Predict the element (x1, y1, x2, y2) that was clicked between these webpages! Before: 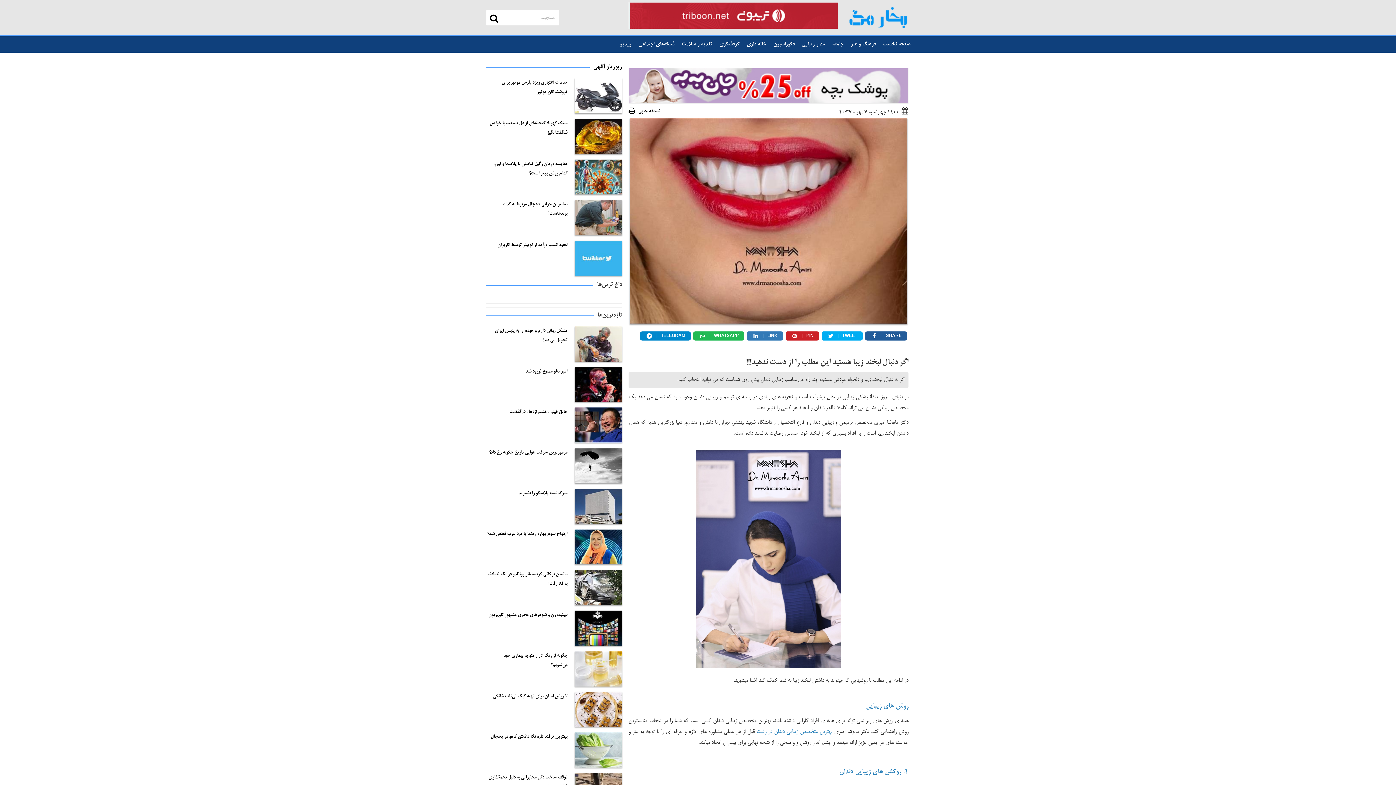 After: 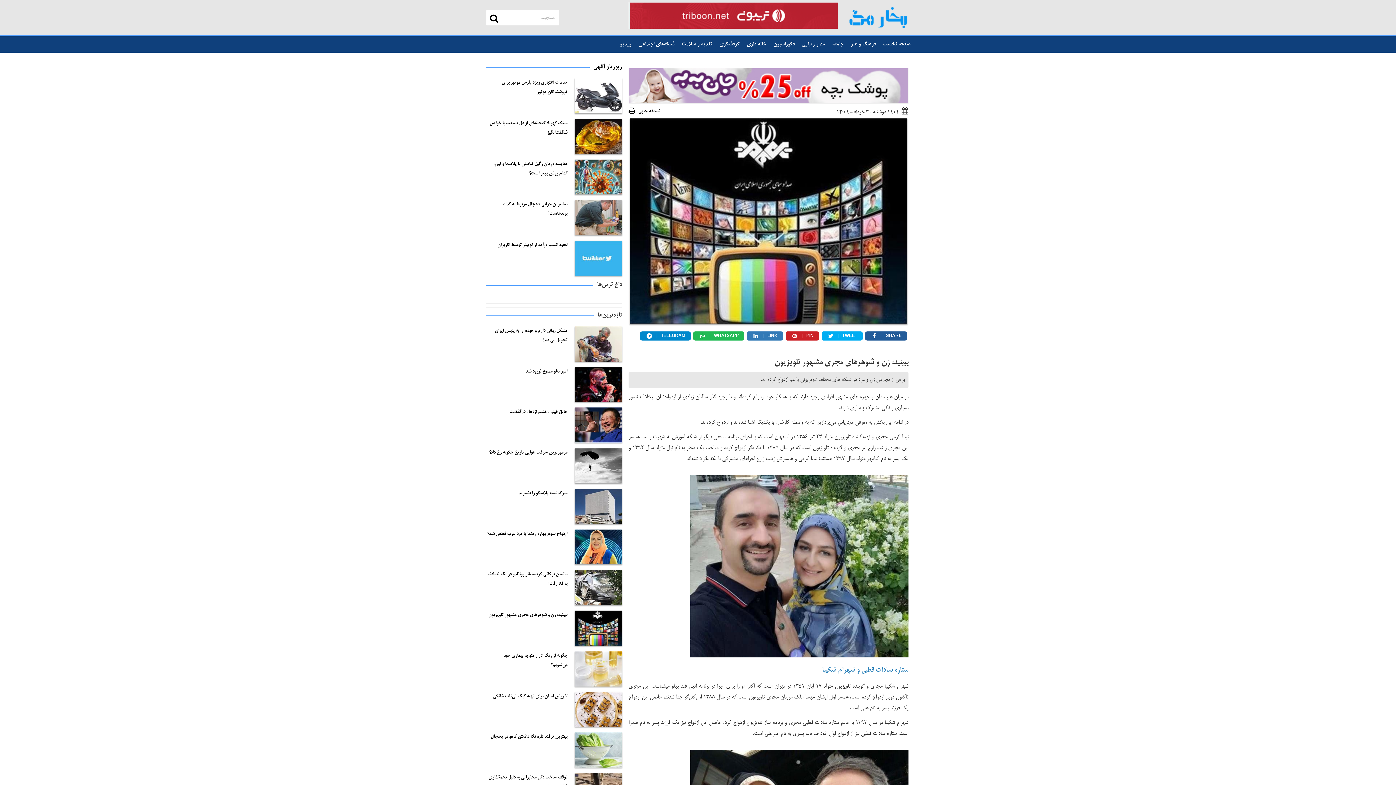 Action: bbox: (574, 610, 622, 646)